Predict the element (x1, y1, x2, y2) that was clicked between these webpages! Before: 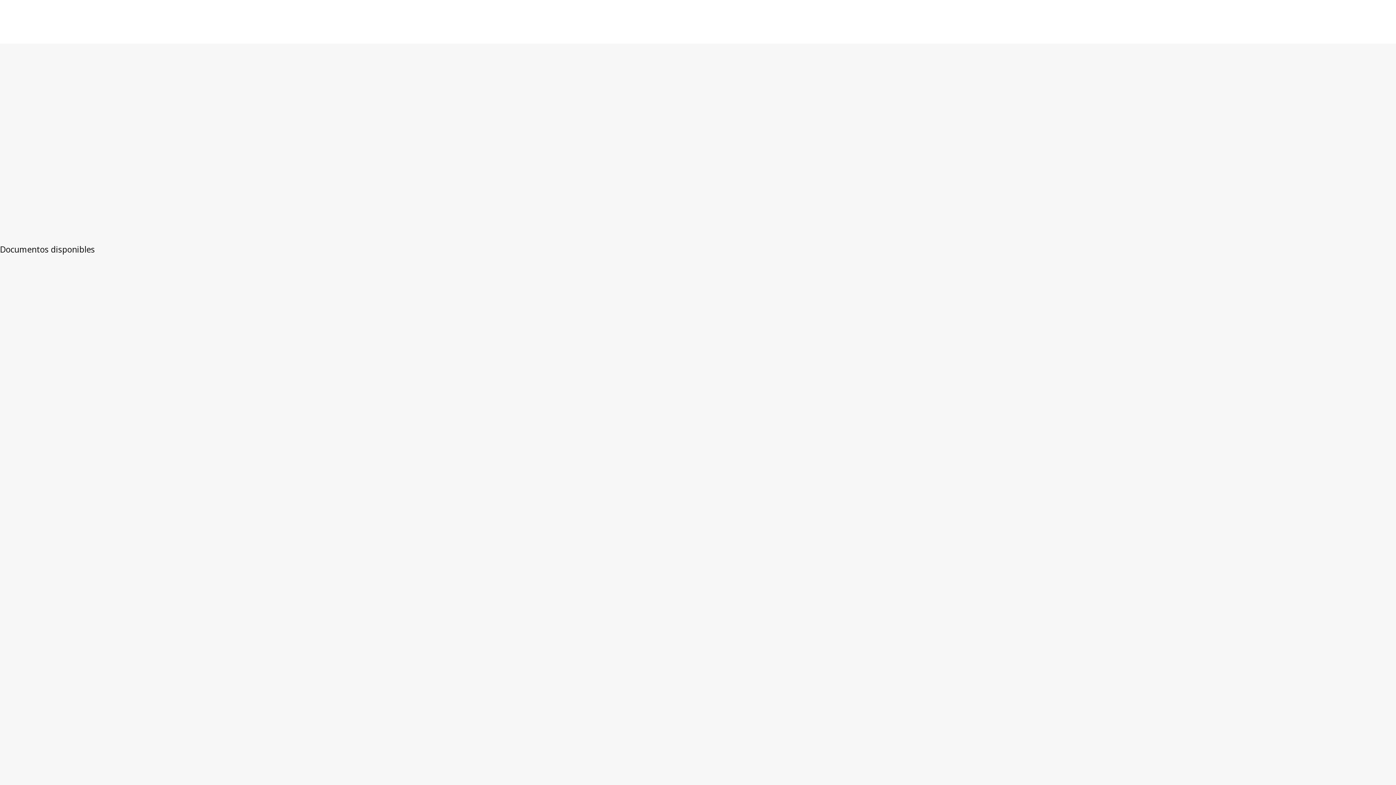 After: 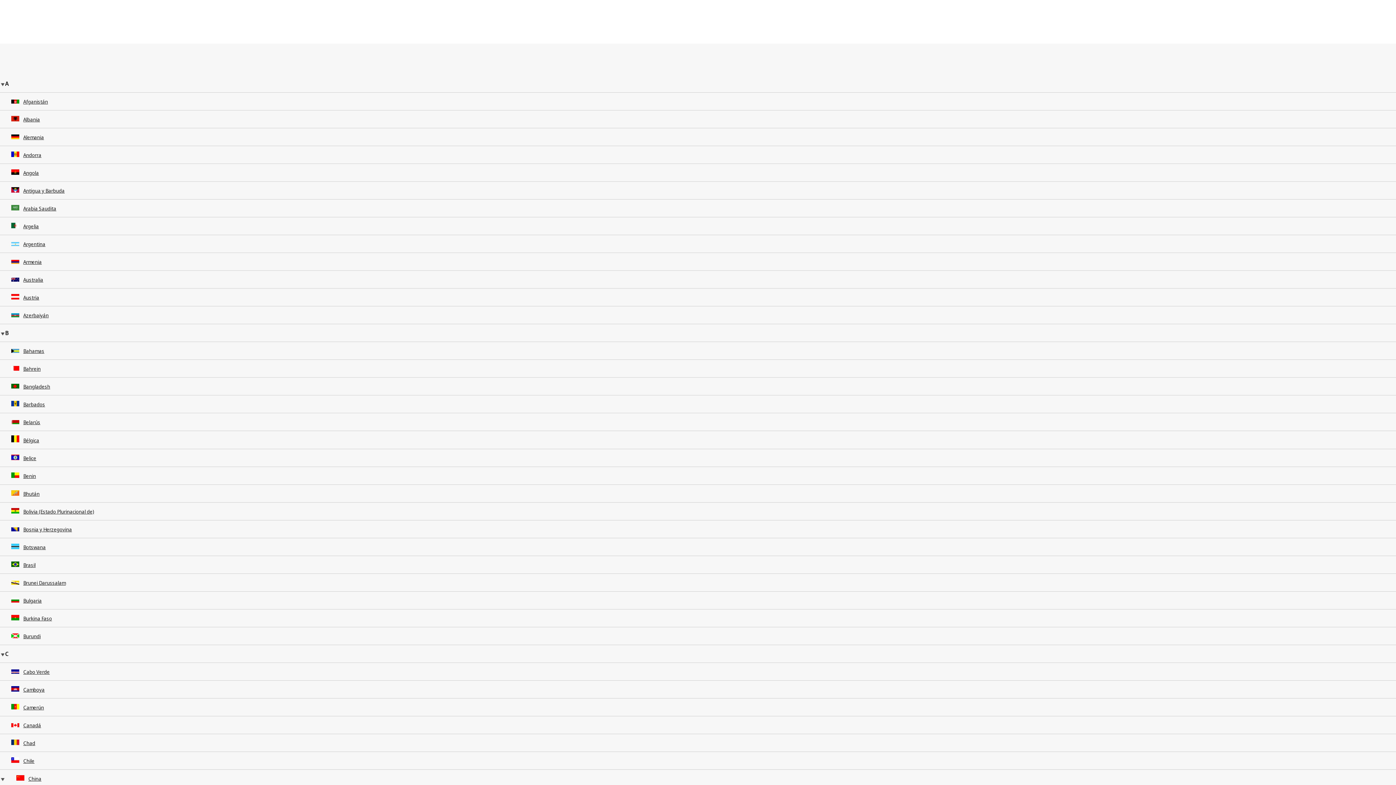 Action: bbox: (113, 43, 193, 61) label: Consultar por jurisdicción